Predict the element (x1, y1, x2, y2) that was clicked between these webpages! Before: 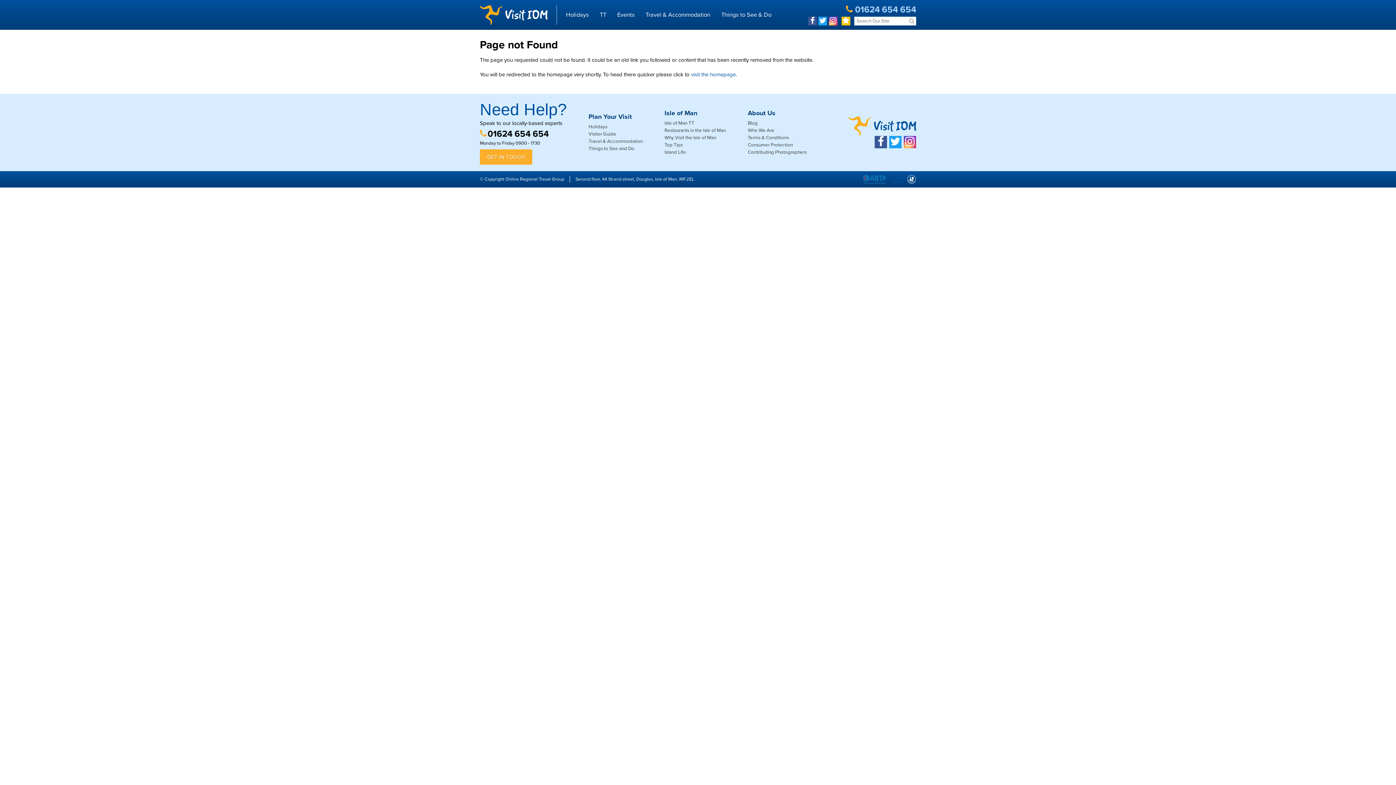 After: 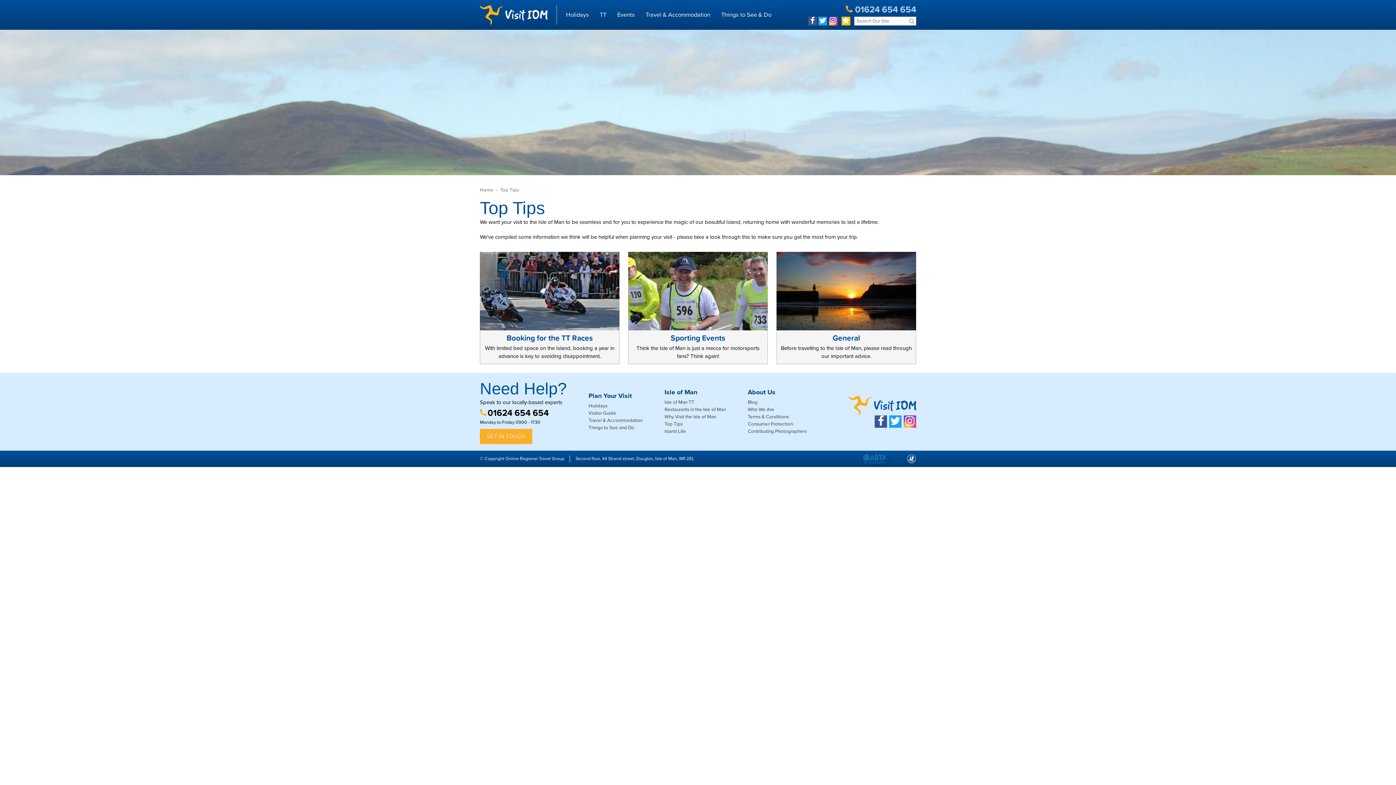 Action: bbox: (664, 142, 682, 148) label: Top Tips